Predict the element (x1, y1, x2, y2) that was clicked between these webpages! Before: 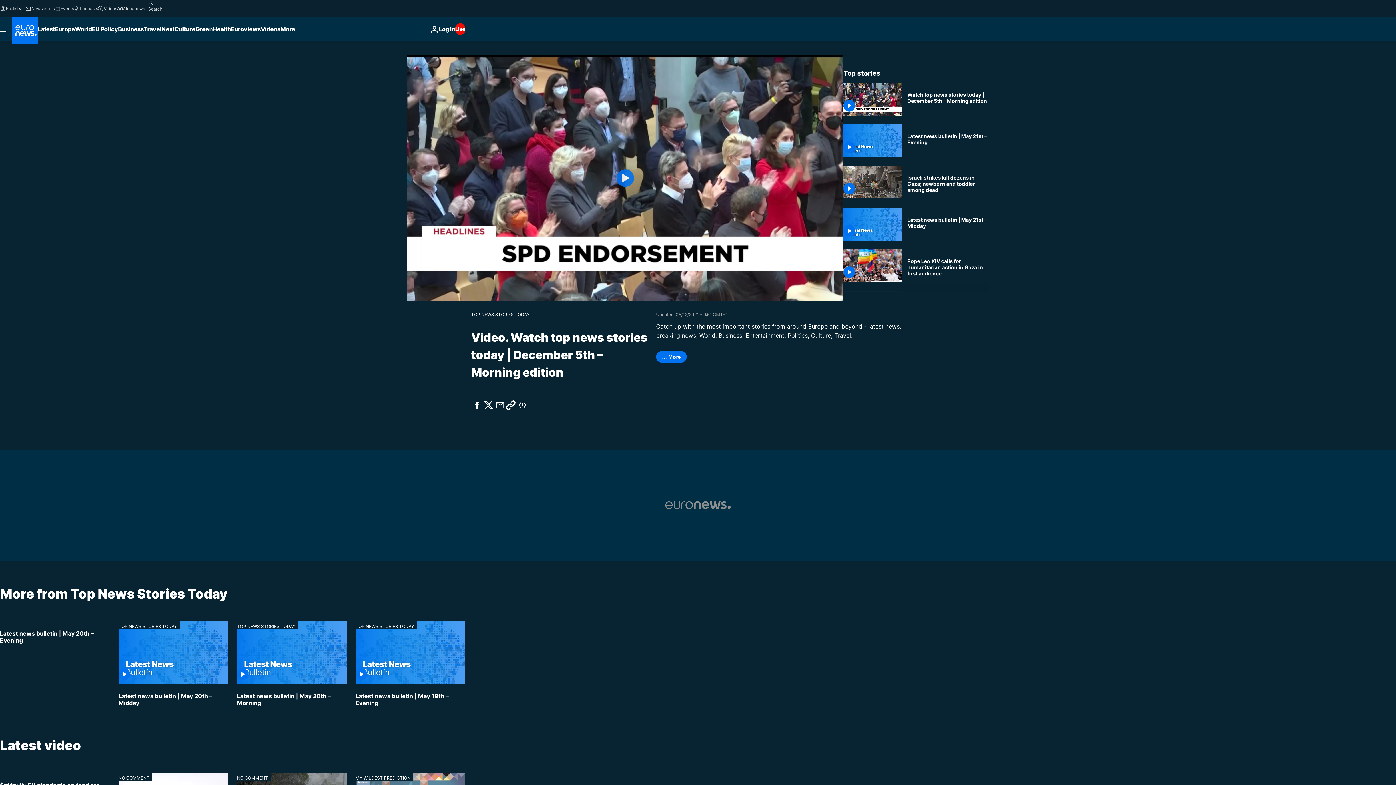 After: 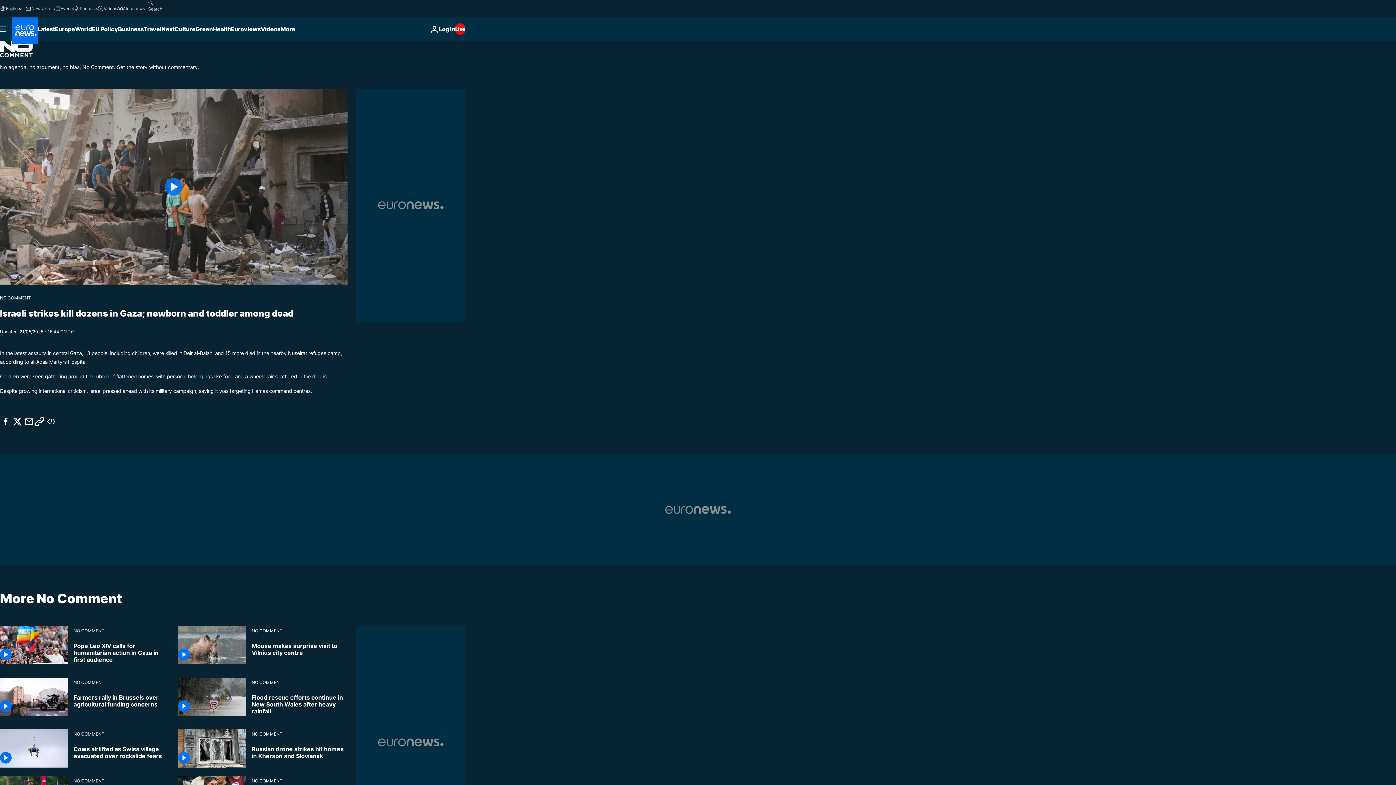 Action: bbox: (118, 773, 152, 781) label: NO COMMENT